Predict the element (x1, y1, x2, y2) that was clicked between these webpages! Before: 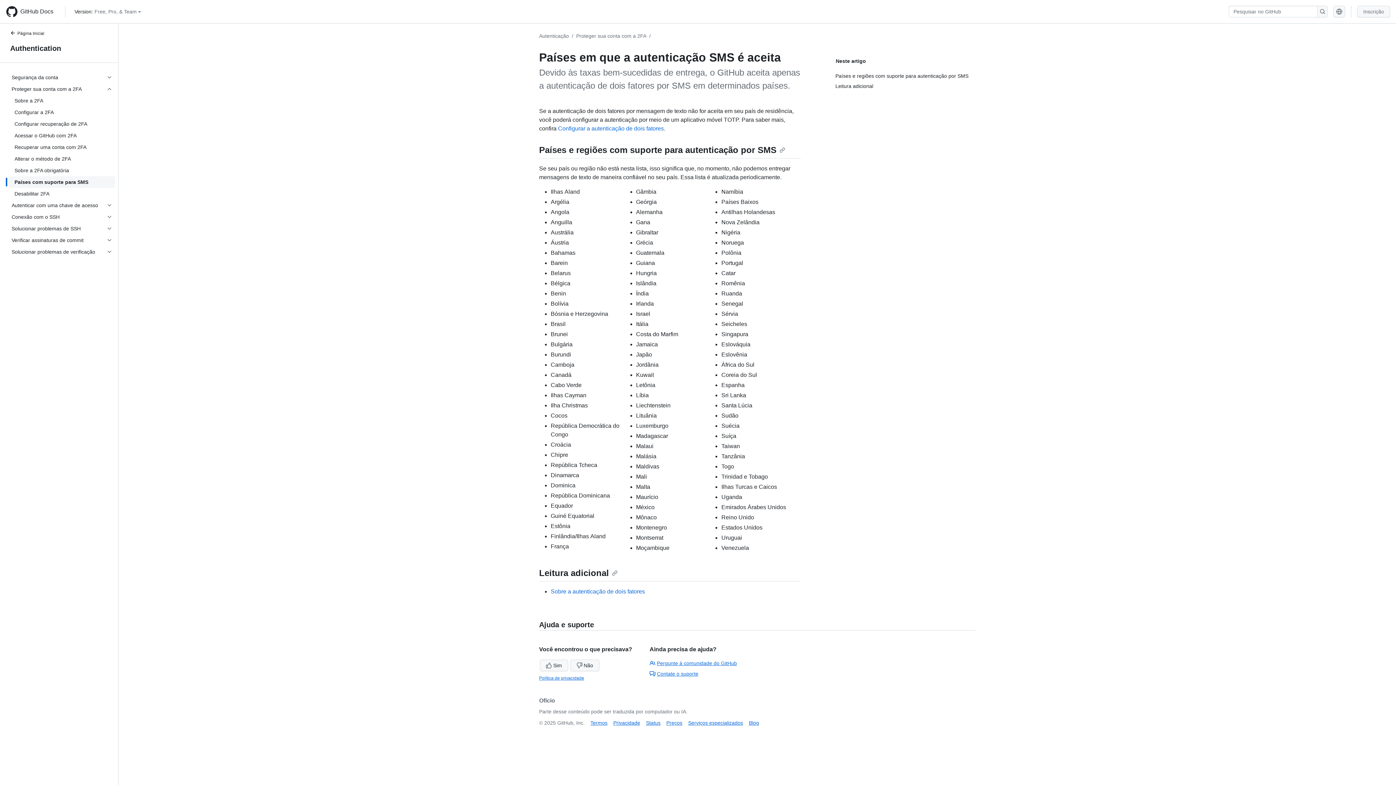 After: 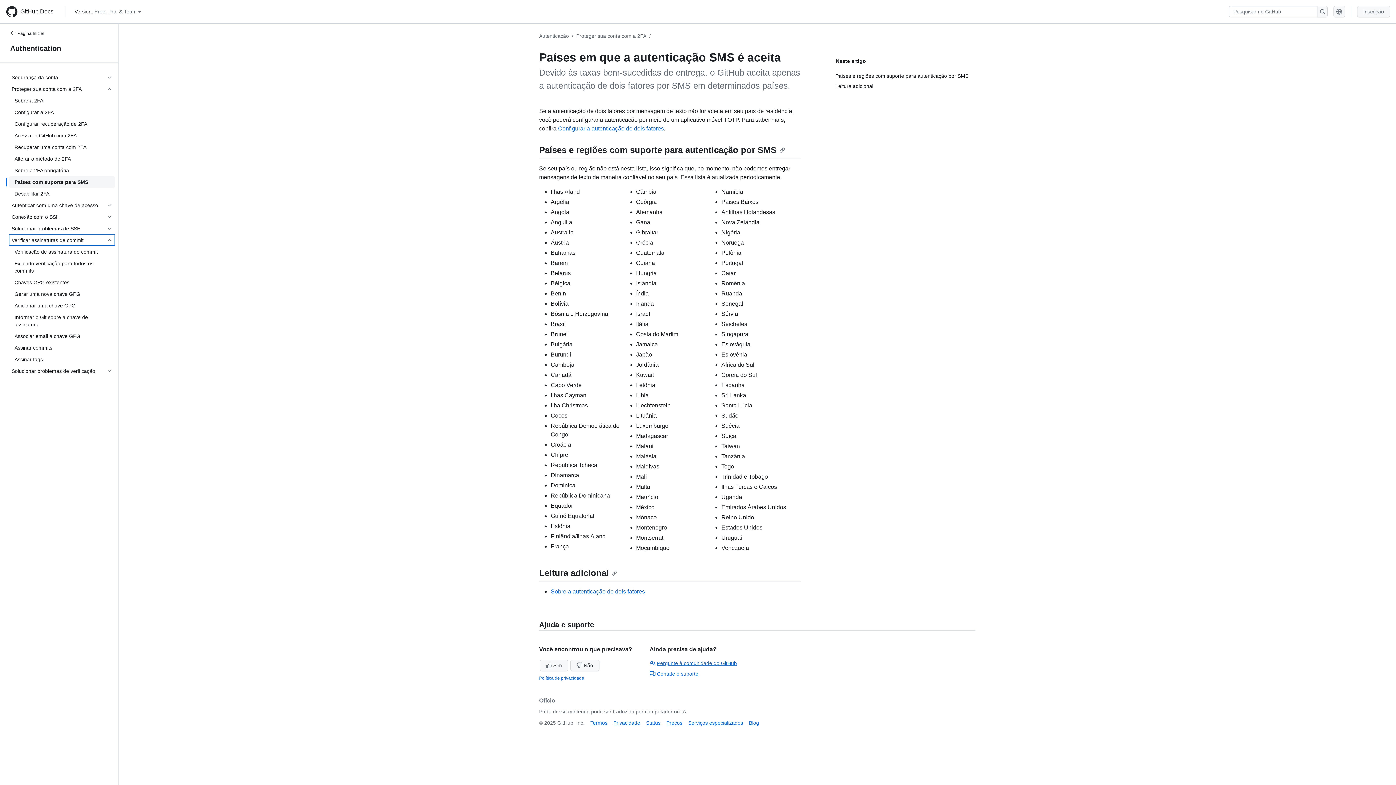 Action: label: Verificar assinaturas de commit bbox: (8, 234, 115, 246)